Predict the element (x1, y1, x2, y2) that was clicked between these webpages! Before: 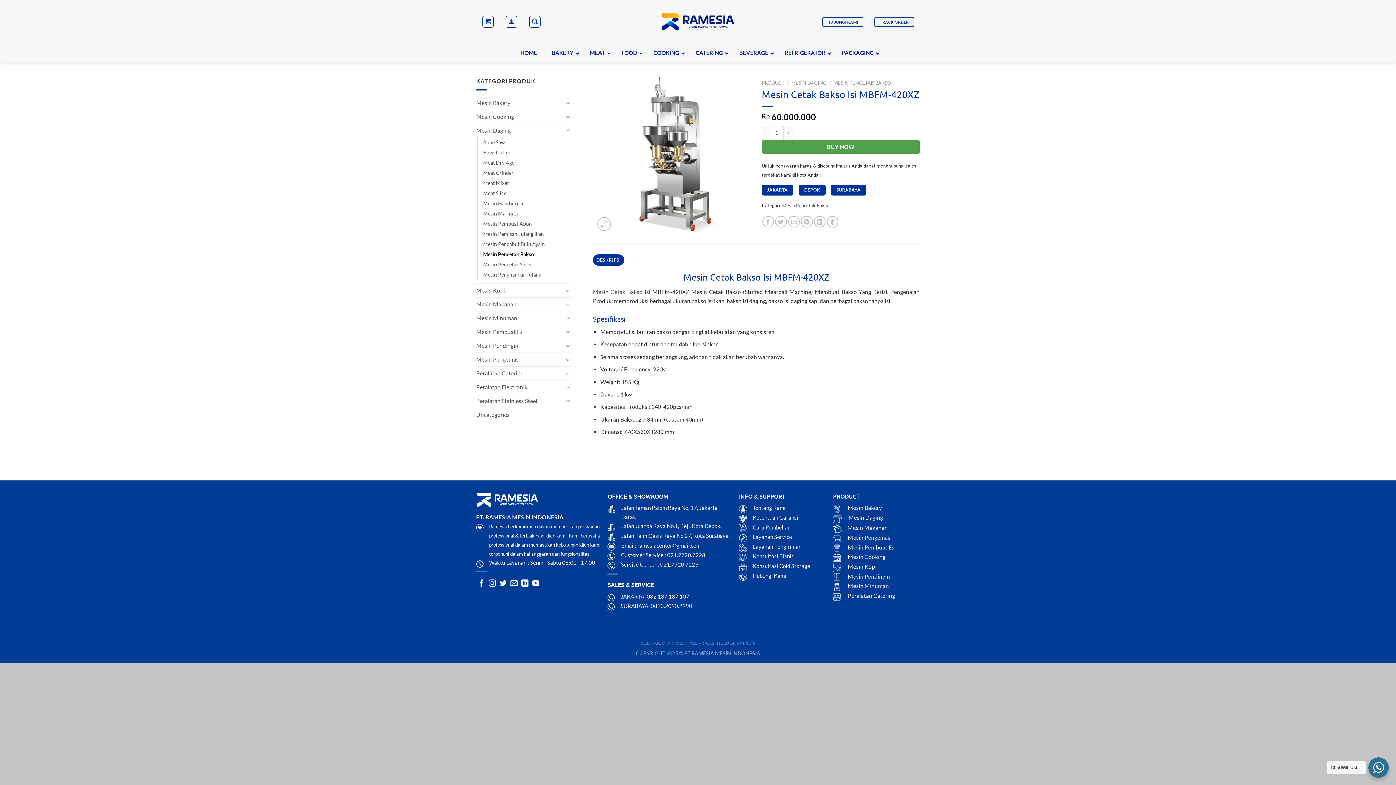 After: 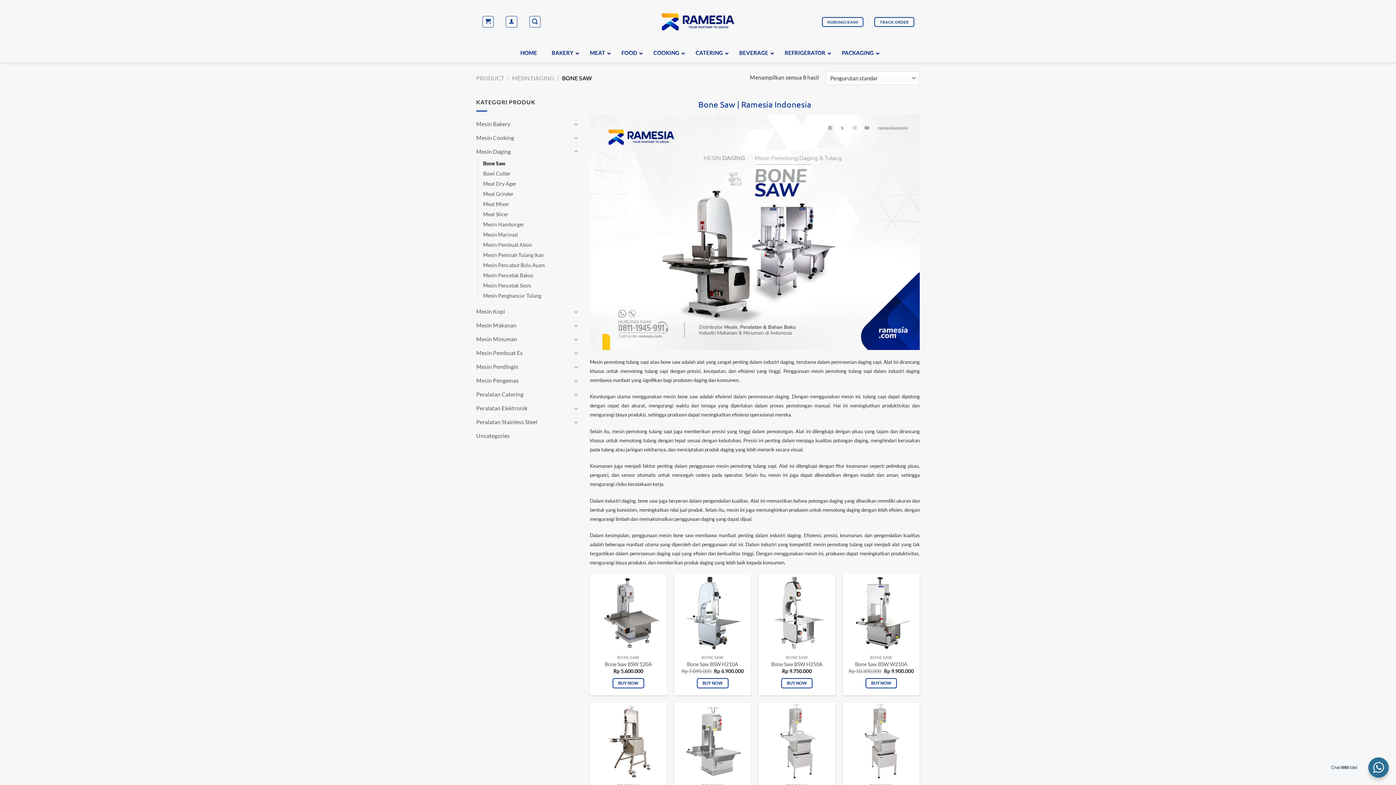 Action: bbox: (483, 137, 505, 147) label: Bone Saw